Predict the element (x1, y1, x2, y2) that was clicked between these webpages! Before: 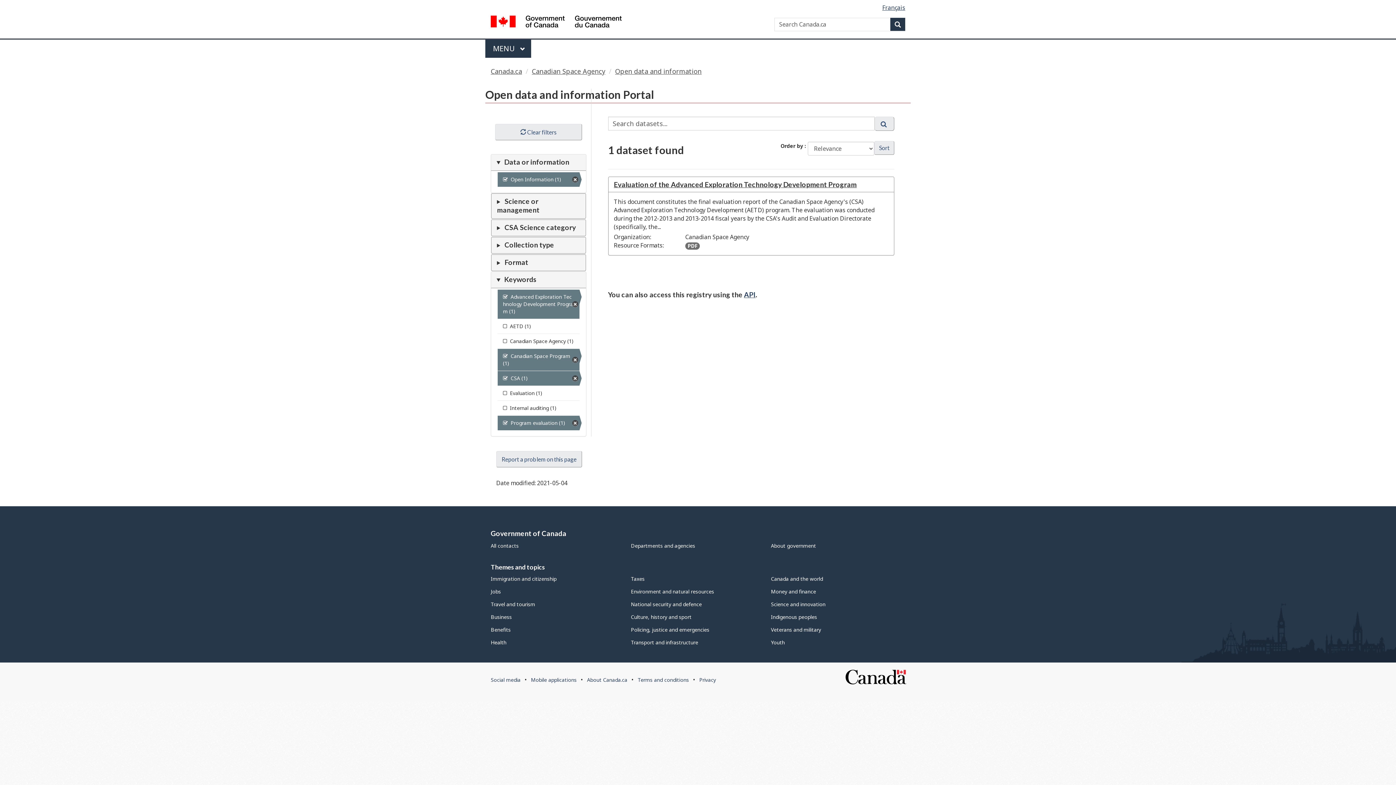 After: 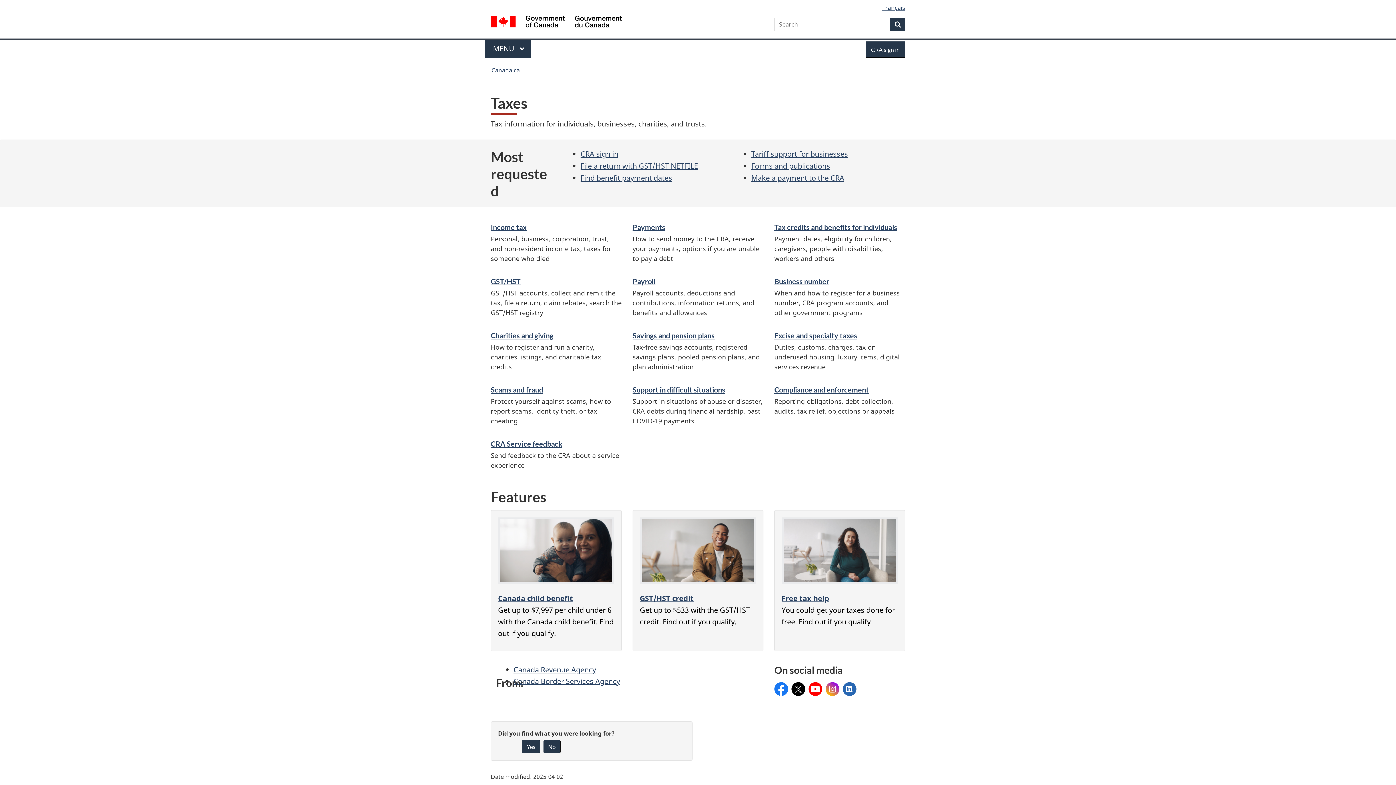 Action: bbox: (631, 575, 644, 582) label: Taxes